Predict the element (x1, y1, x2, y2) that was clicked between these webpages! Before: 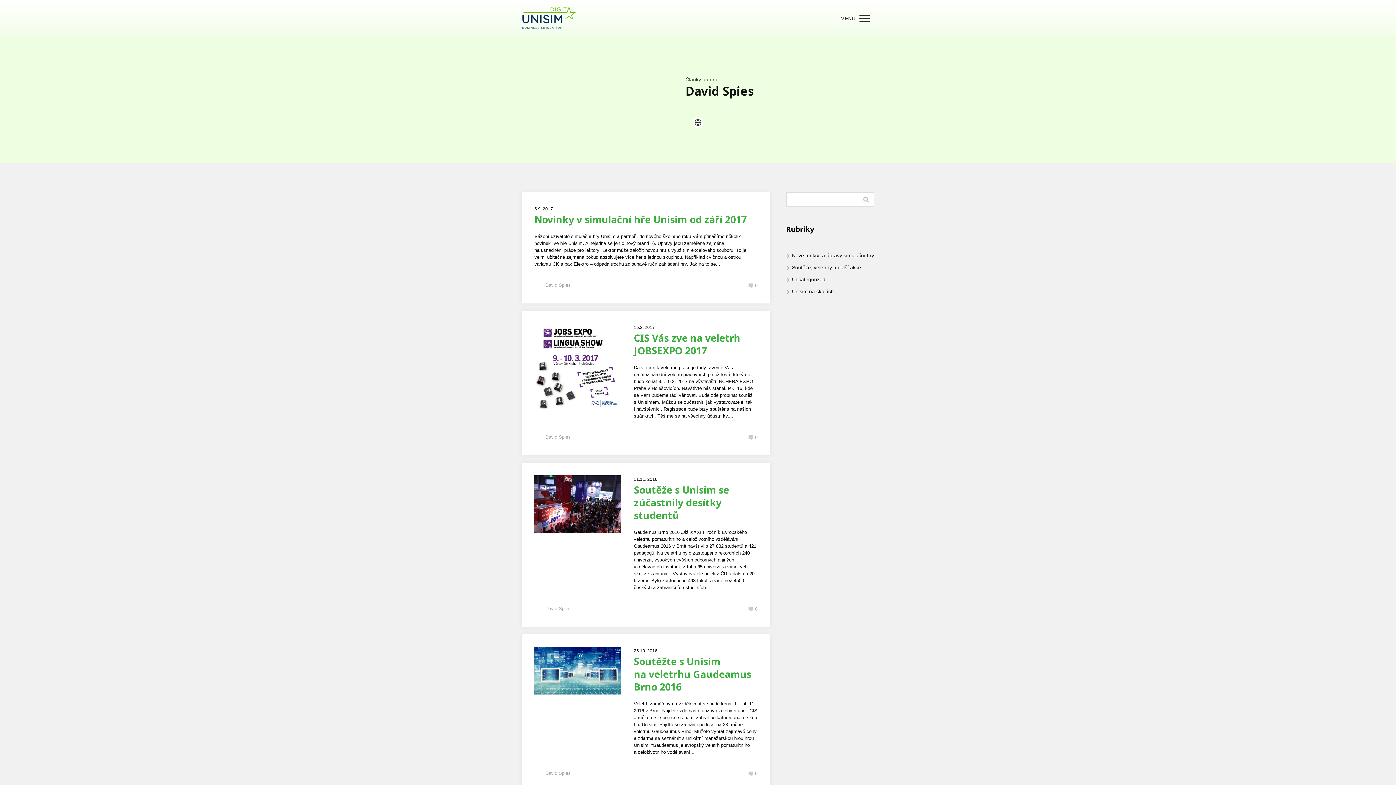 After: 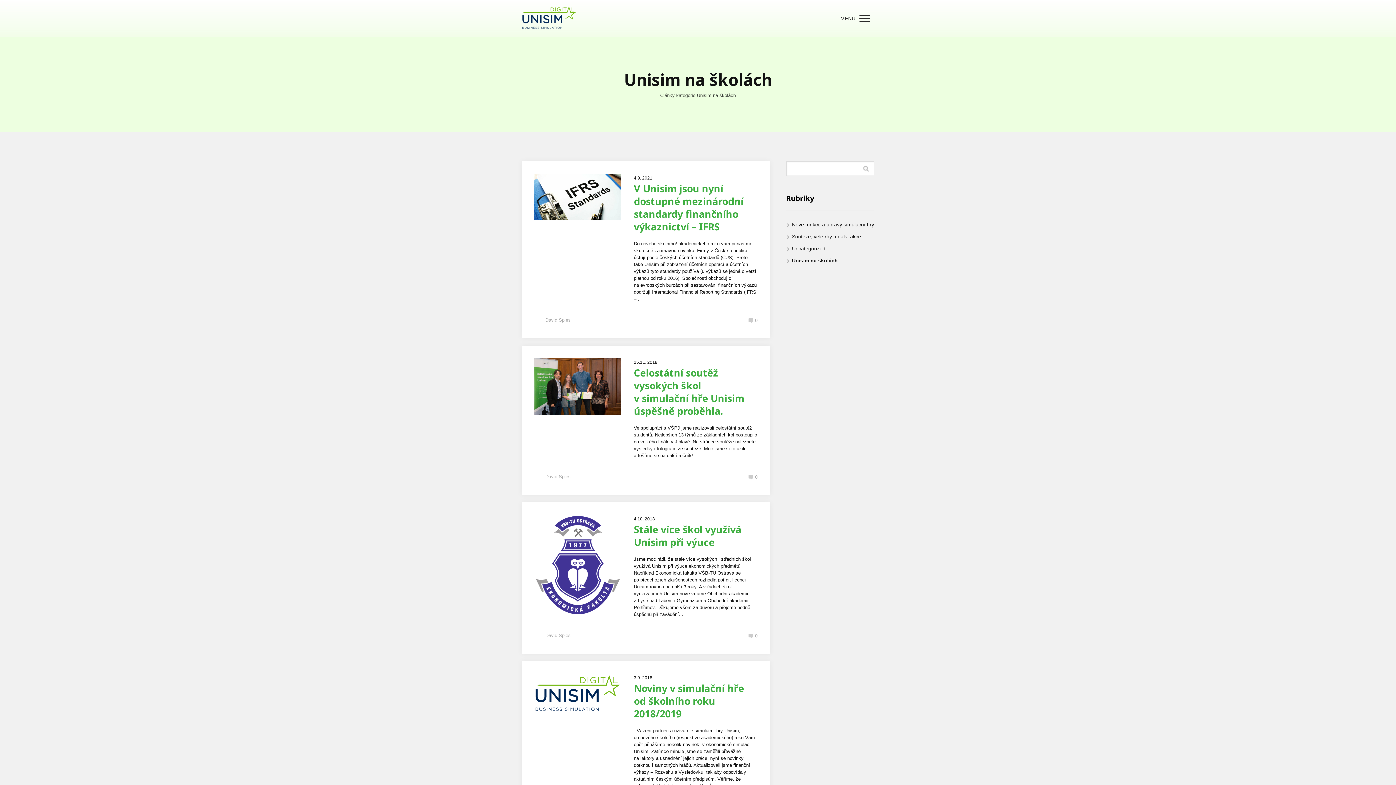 Action: bbox: (792, 288, 834, 294) label: Unisim na školách